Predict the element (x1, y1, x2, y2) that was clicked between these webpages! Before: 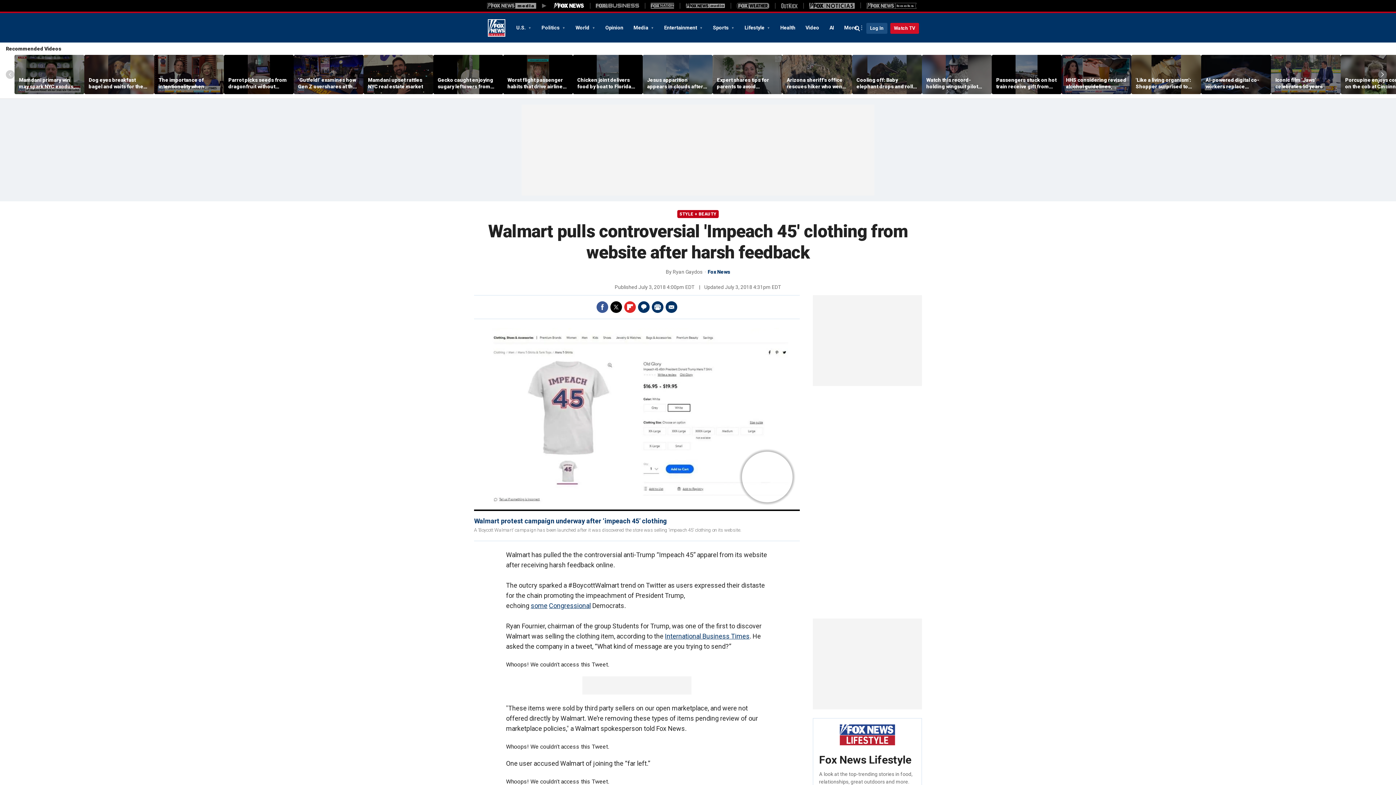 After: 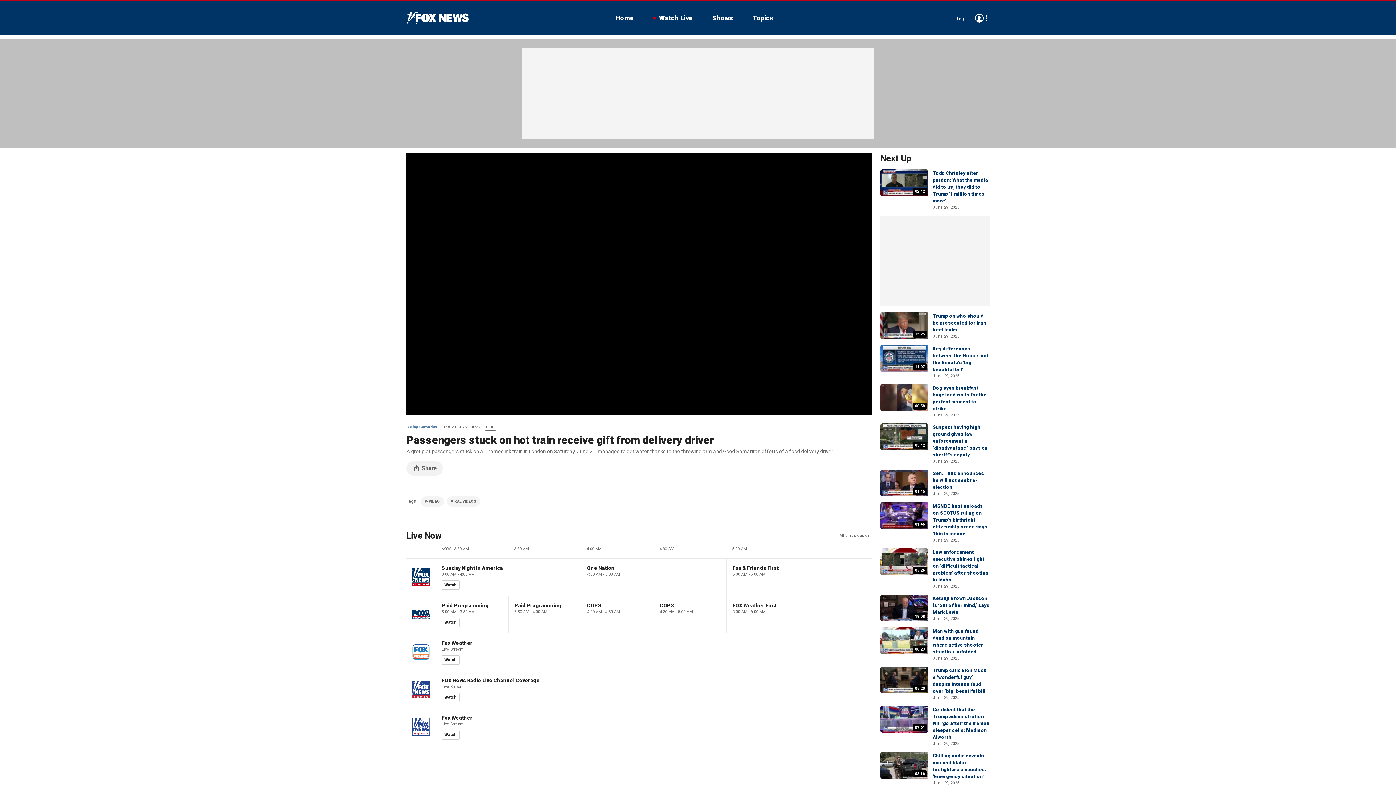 Action: bbox: (992, 55, 1061, 94)